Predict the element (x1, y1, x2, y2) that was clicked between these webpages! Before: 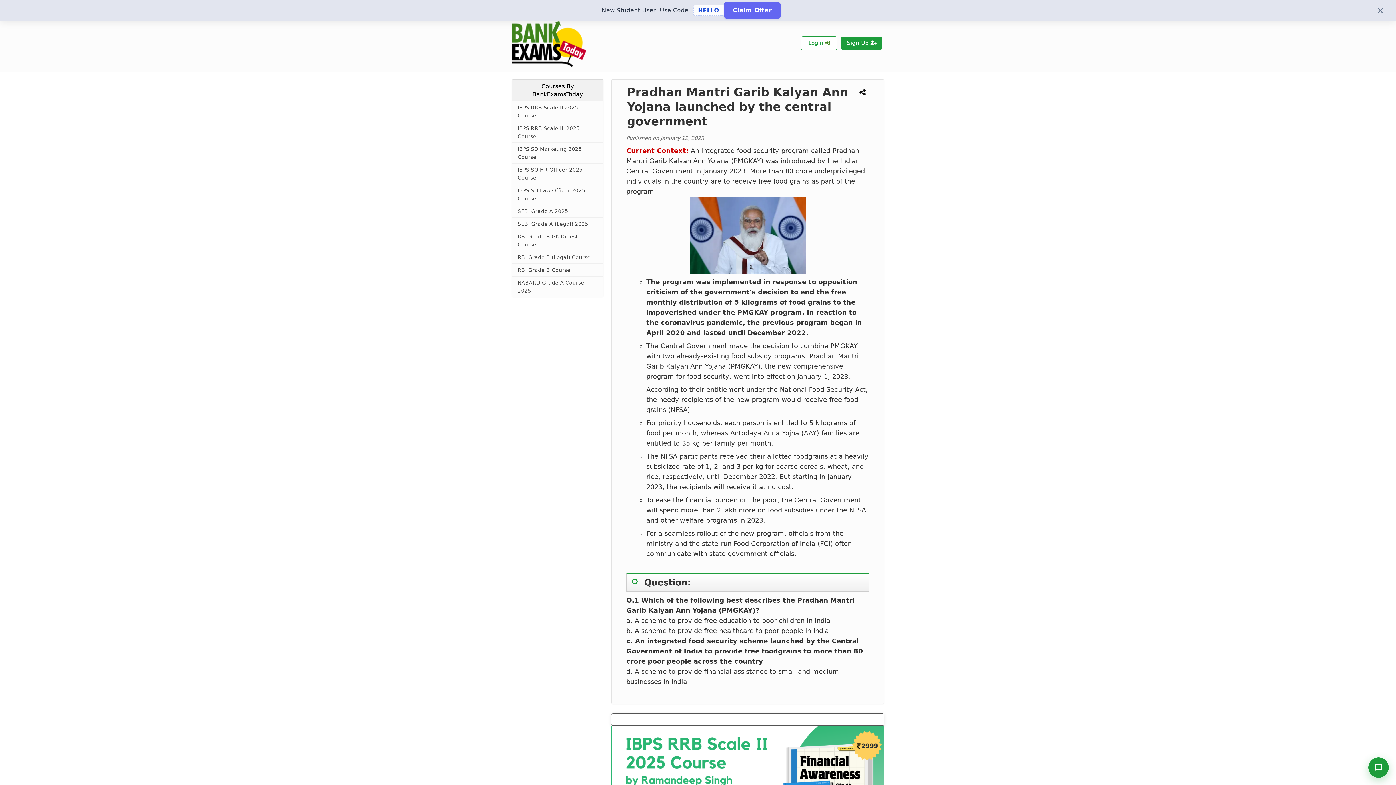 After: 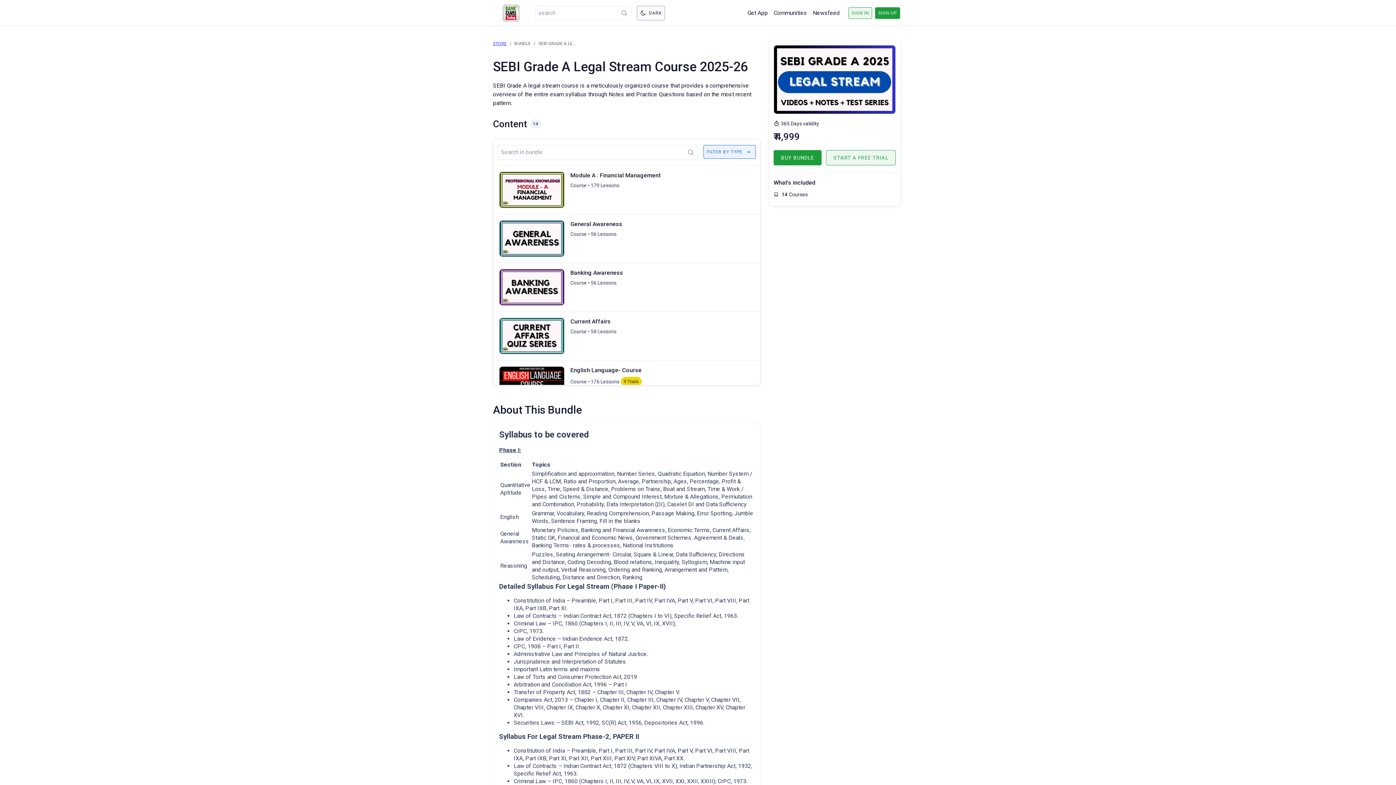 Action: bbox: (512, 217, 603, 230) label: SEBI Grade A (Legal) 2025